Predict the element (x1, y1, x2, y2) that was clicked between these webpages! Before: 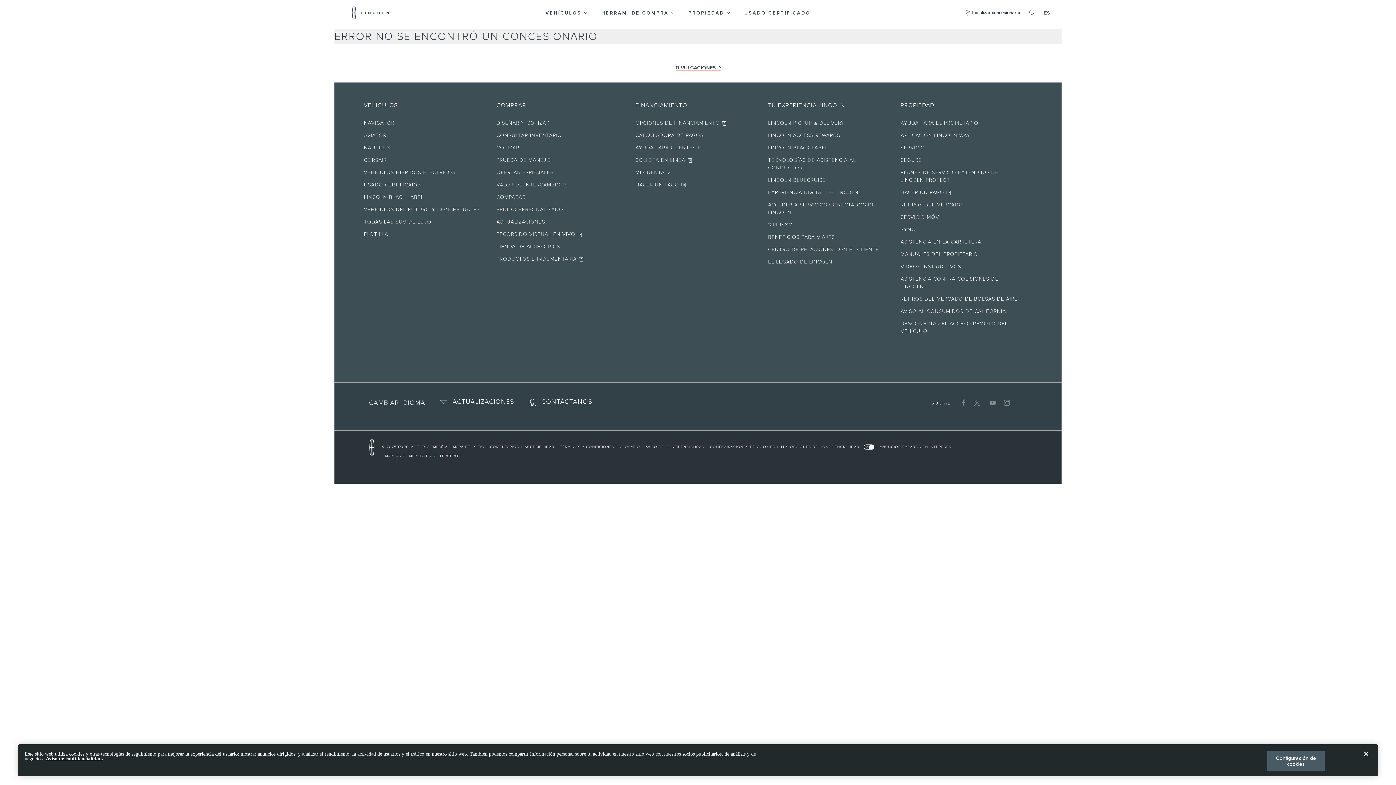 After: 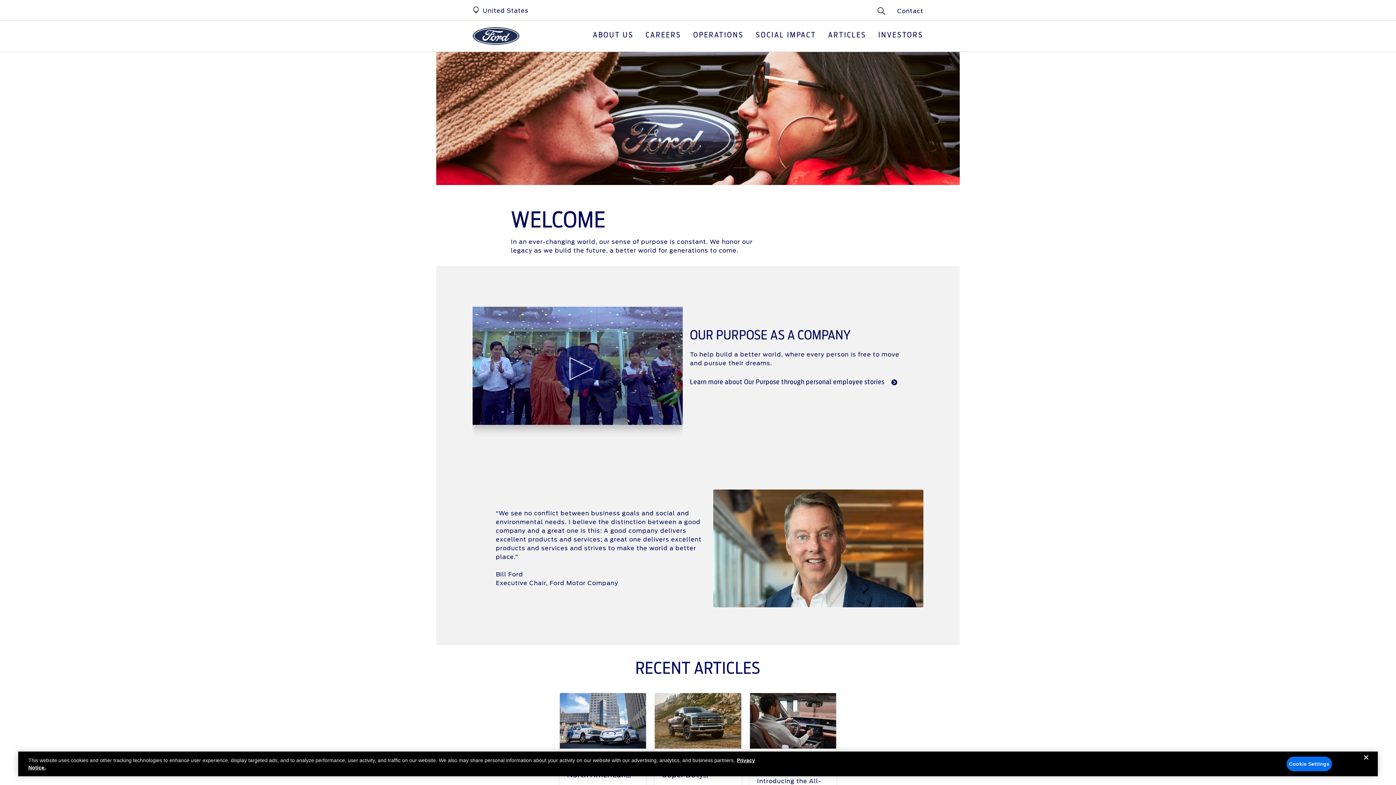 Action: label: © 2025 FORD MOTOR COMPAÑÍA bbox: (381, 443, 449, 452)